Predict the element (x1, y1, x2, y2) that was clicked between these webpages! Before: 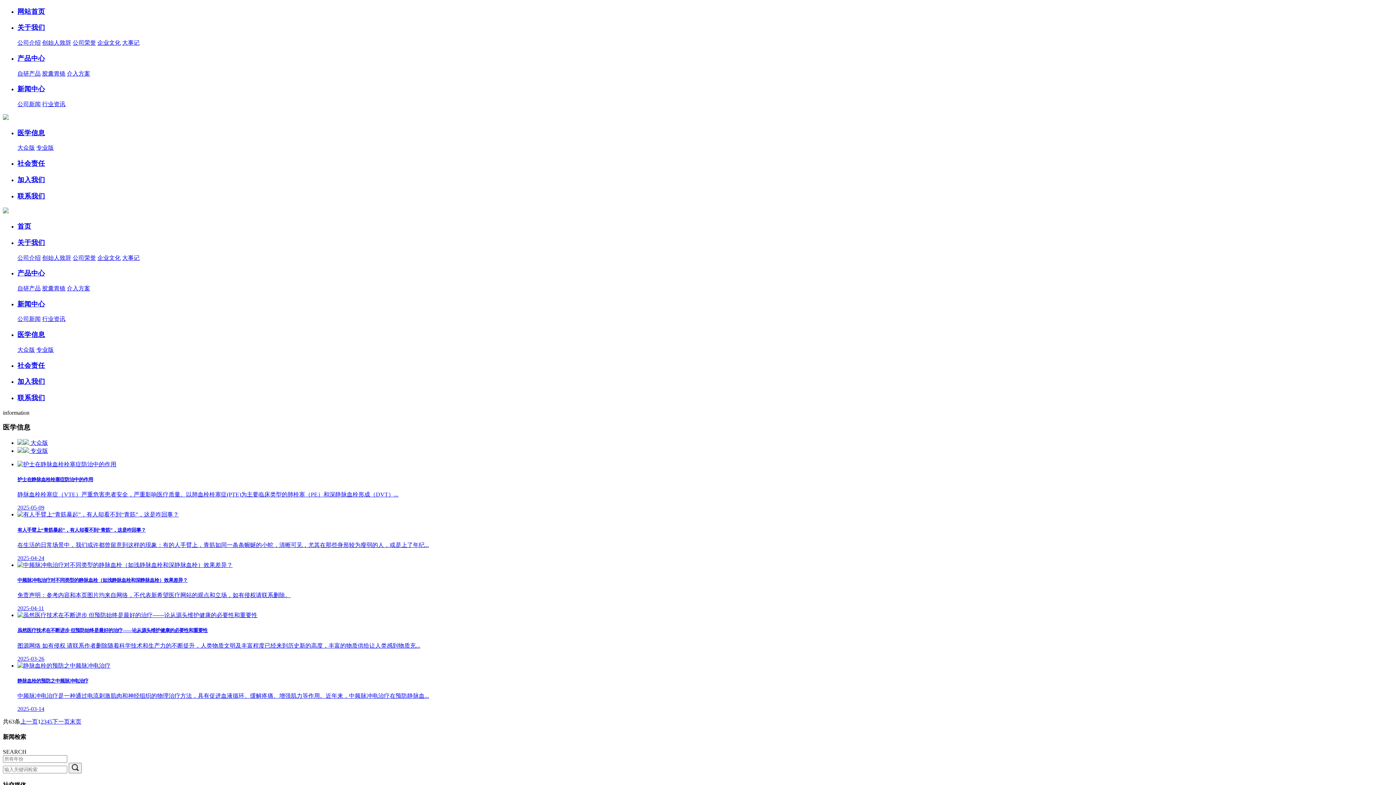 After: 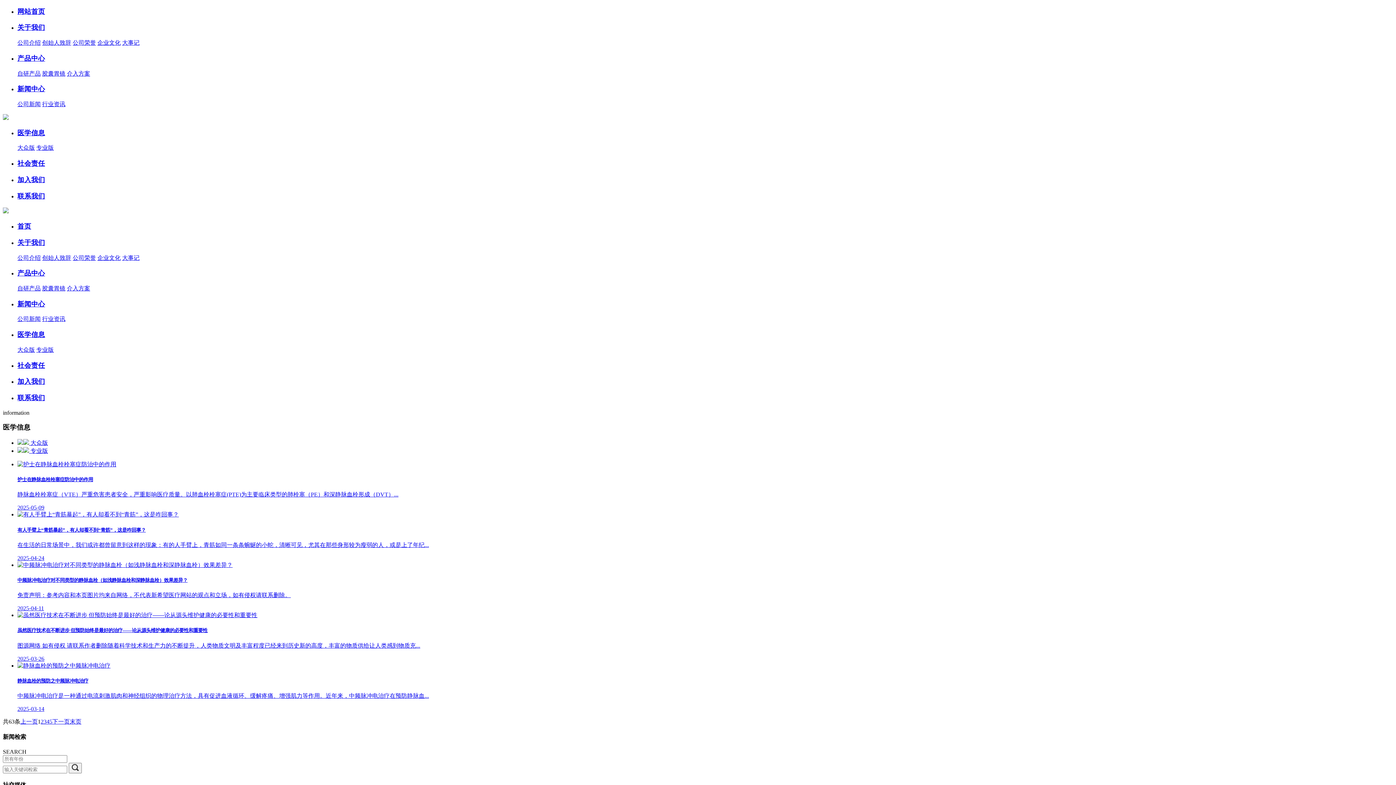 Action: bbox: (2, 718, 20, 725) label: 共63条